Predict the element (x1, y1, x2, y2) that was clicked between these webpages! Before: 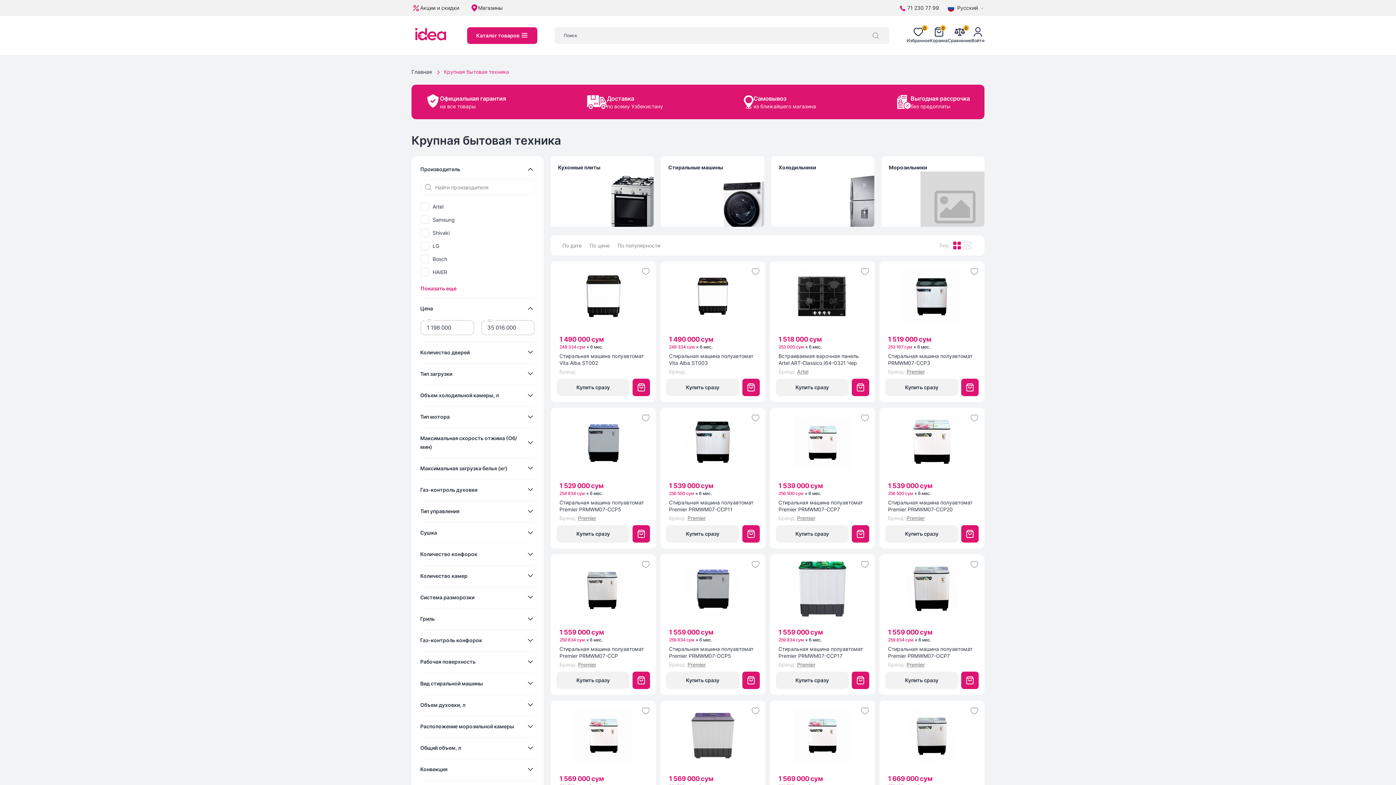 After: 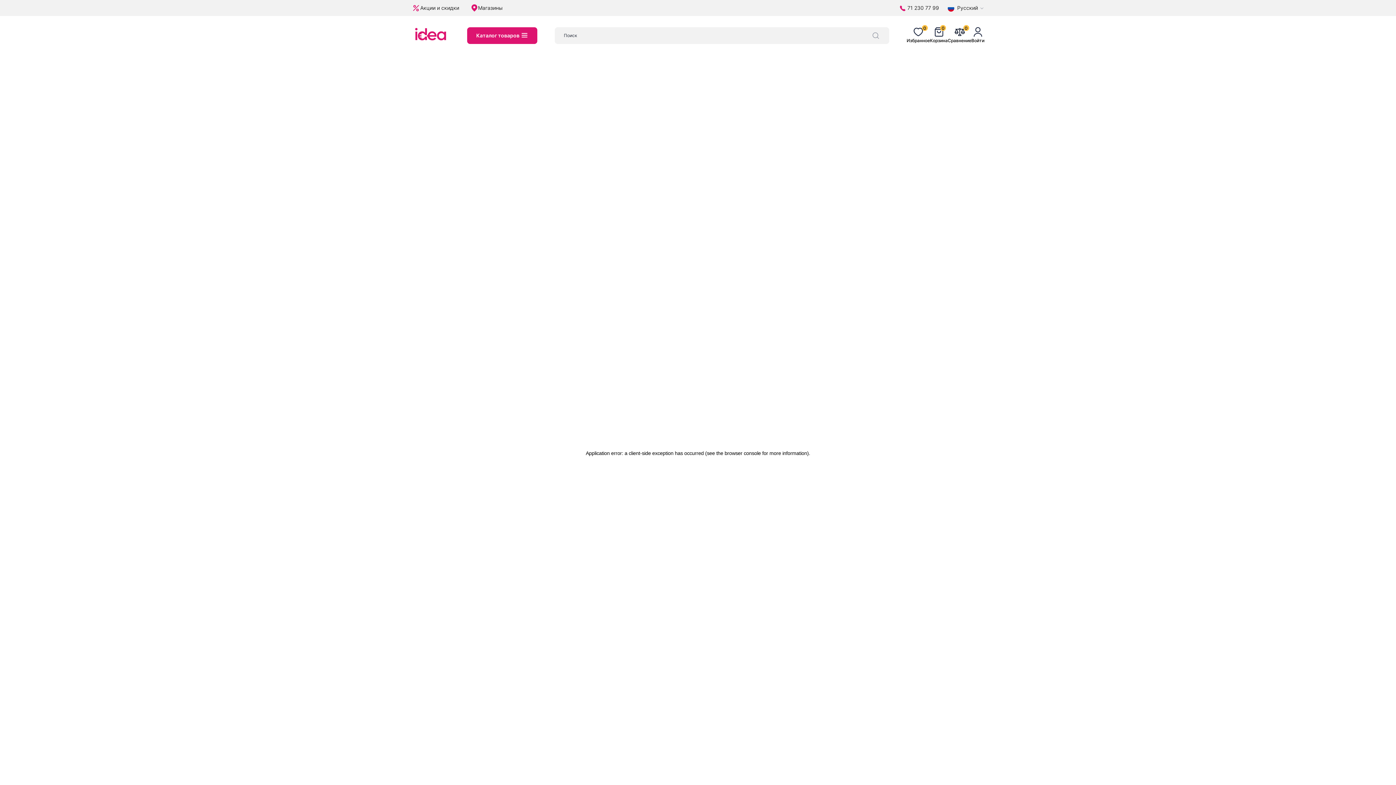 Action: bbox: (614, 567, 687, 581) label: Кабель Kits USB 2.0 USB Type-C